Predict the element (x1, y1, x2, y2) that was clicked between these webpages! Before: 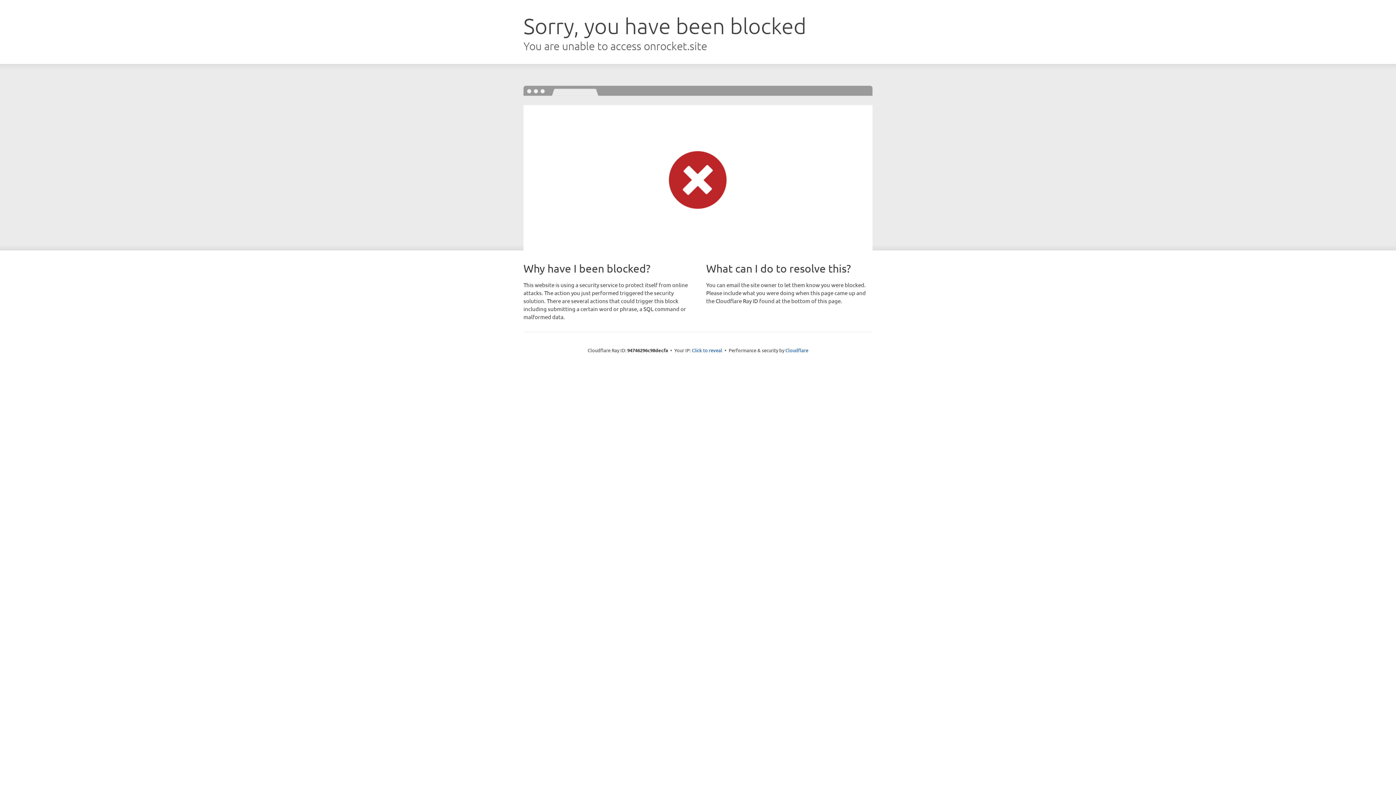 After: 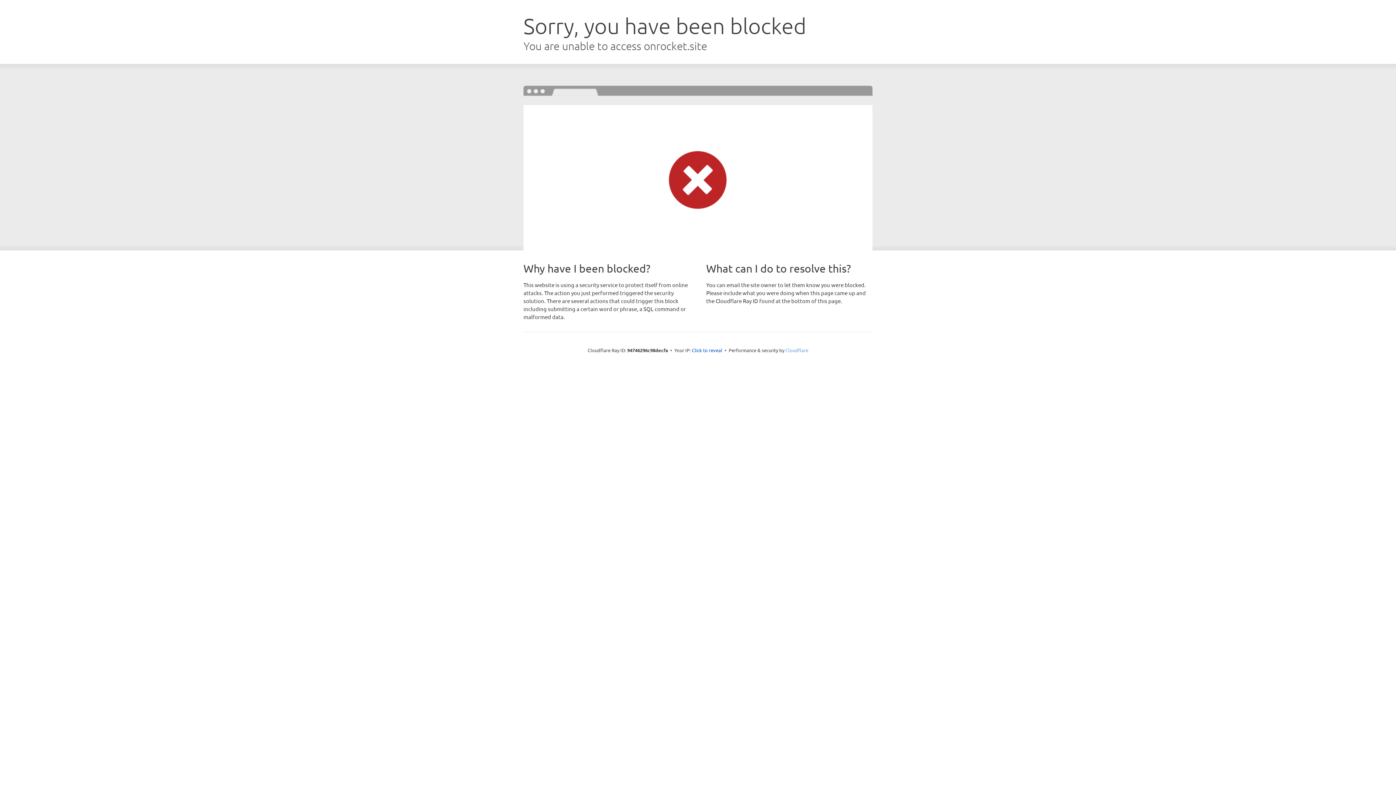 Action: label: Cloudflare bbox: (785, 347, 808, 353)